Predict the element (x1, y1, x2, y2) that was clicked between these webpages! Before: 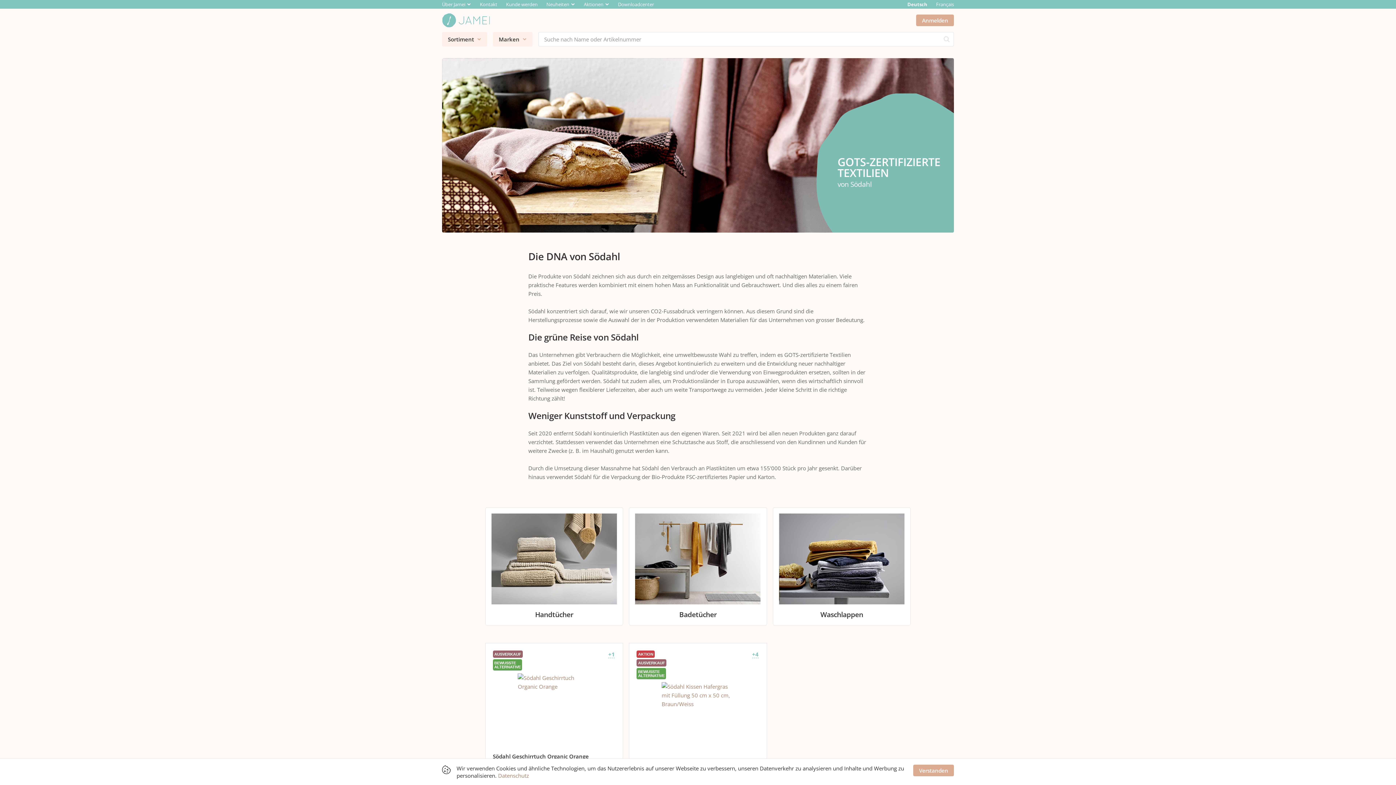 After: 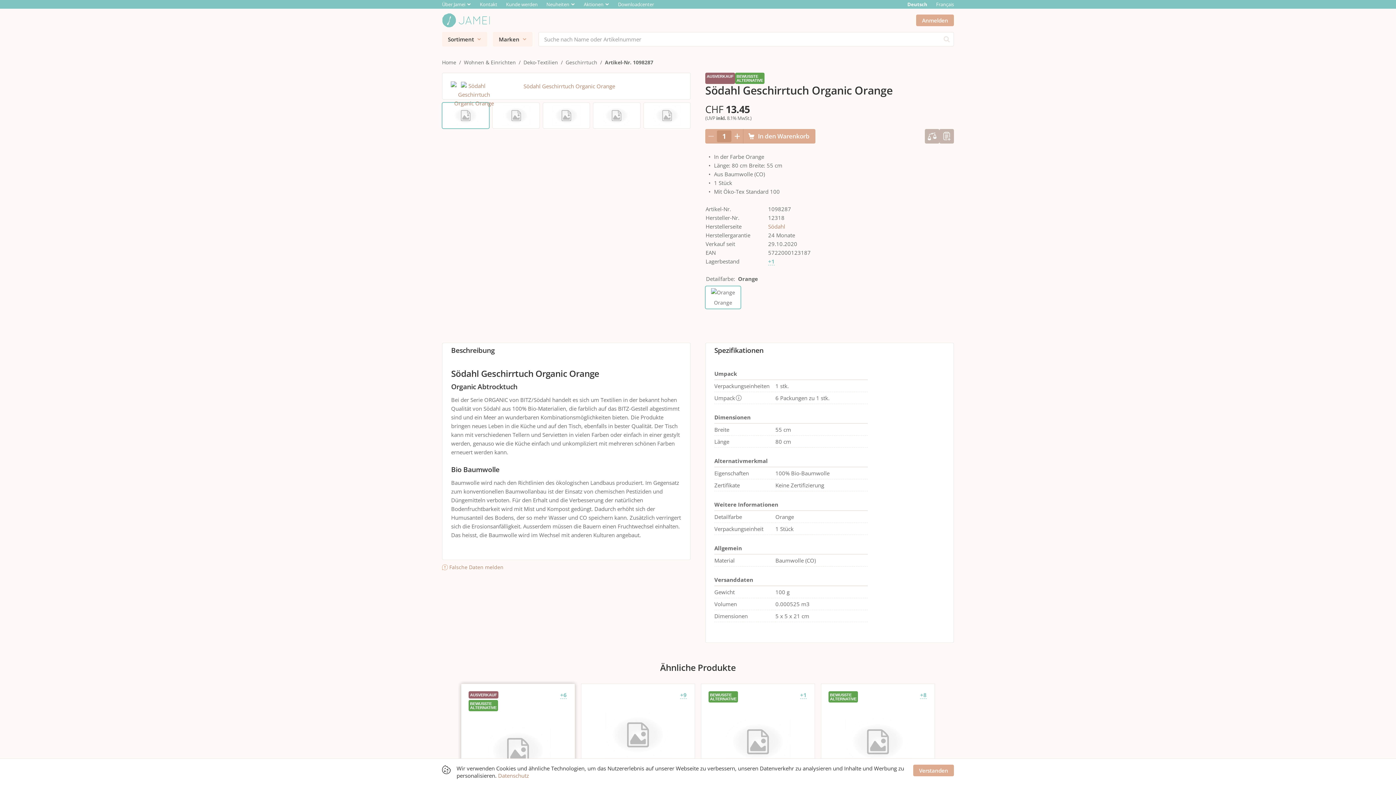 Action: bbox: (492, 673, 615, 746)